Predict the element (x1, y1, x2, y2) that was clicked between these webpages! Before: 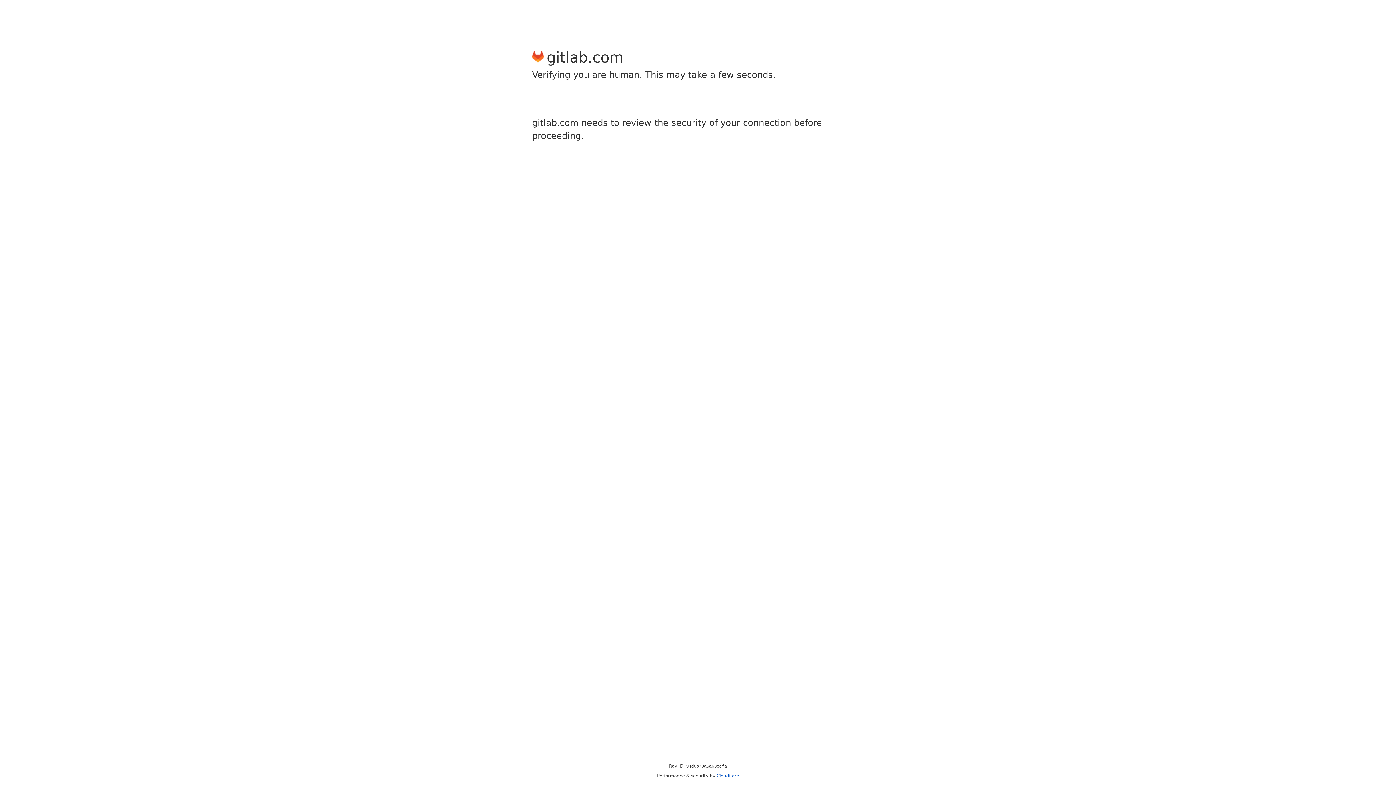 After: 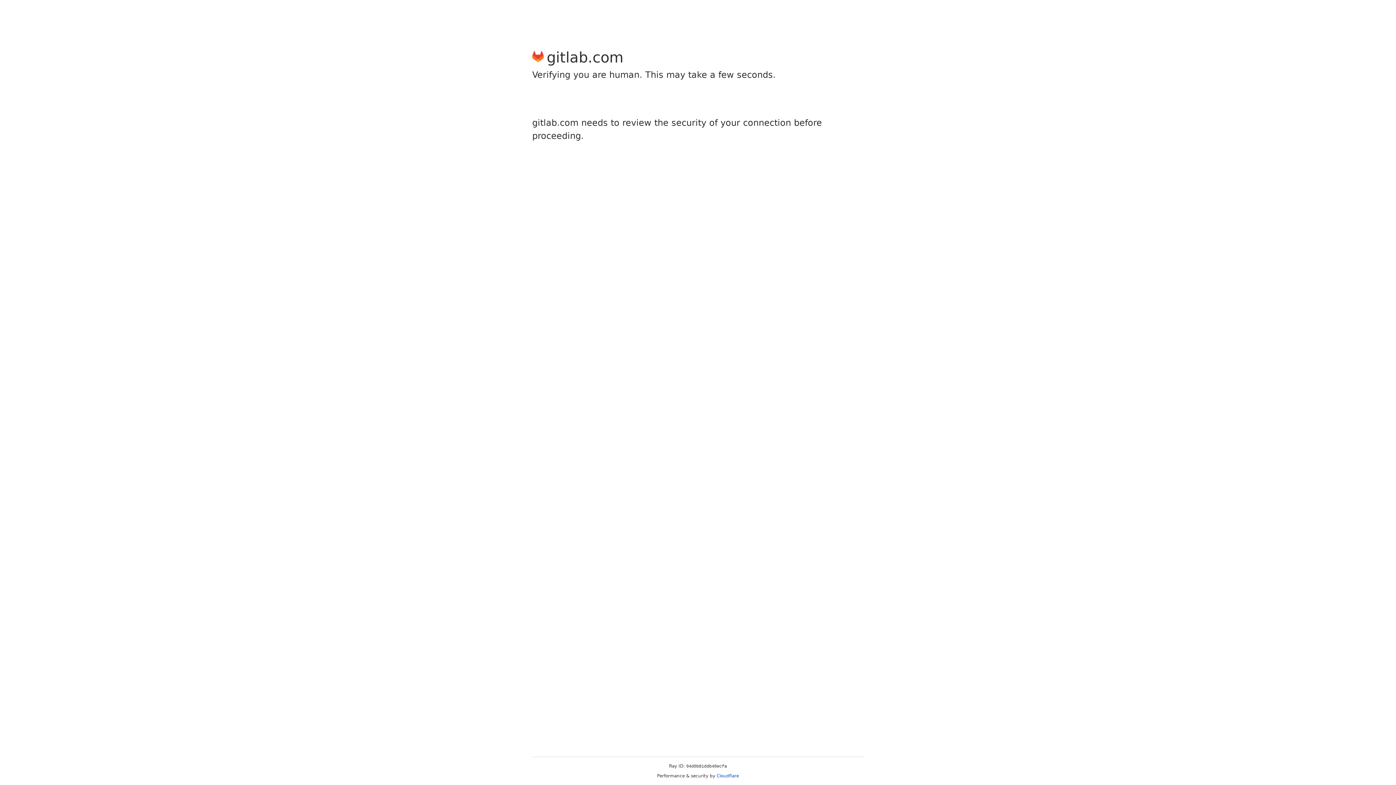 Action: label: Cloudflare bbox: (716, 773, 739, 778)